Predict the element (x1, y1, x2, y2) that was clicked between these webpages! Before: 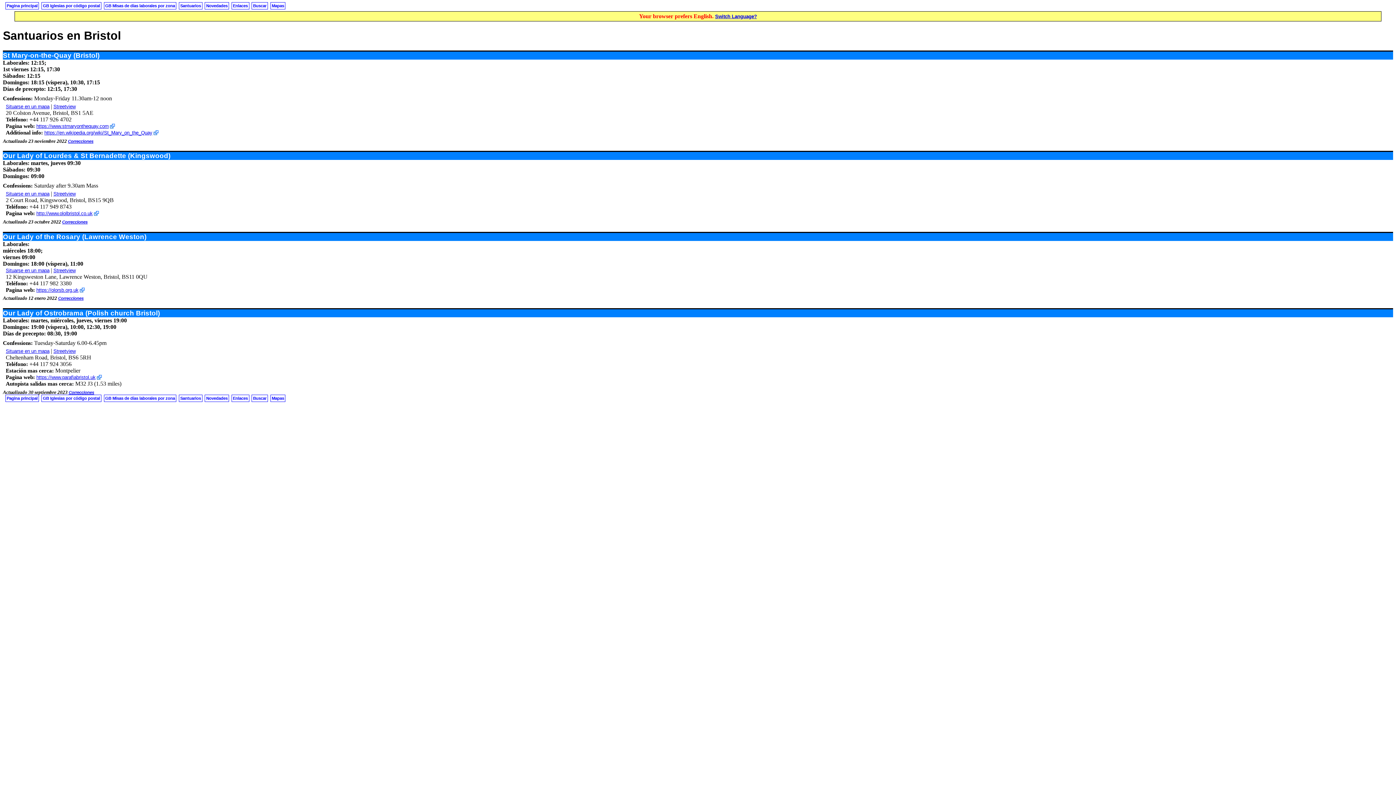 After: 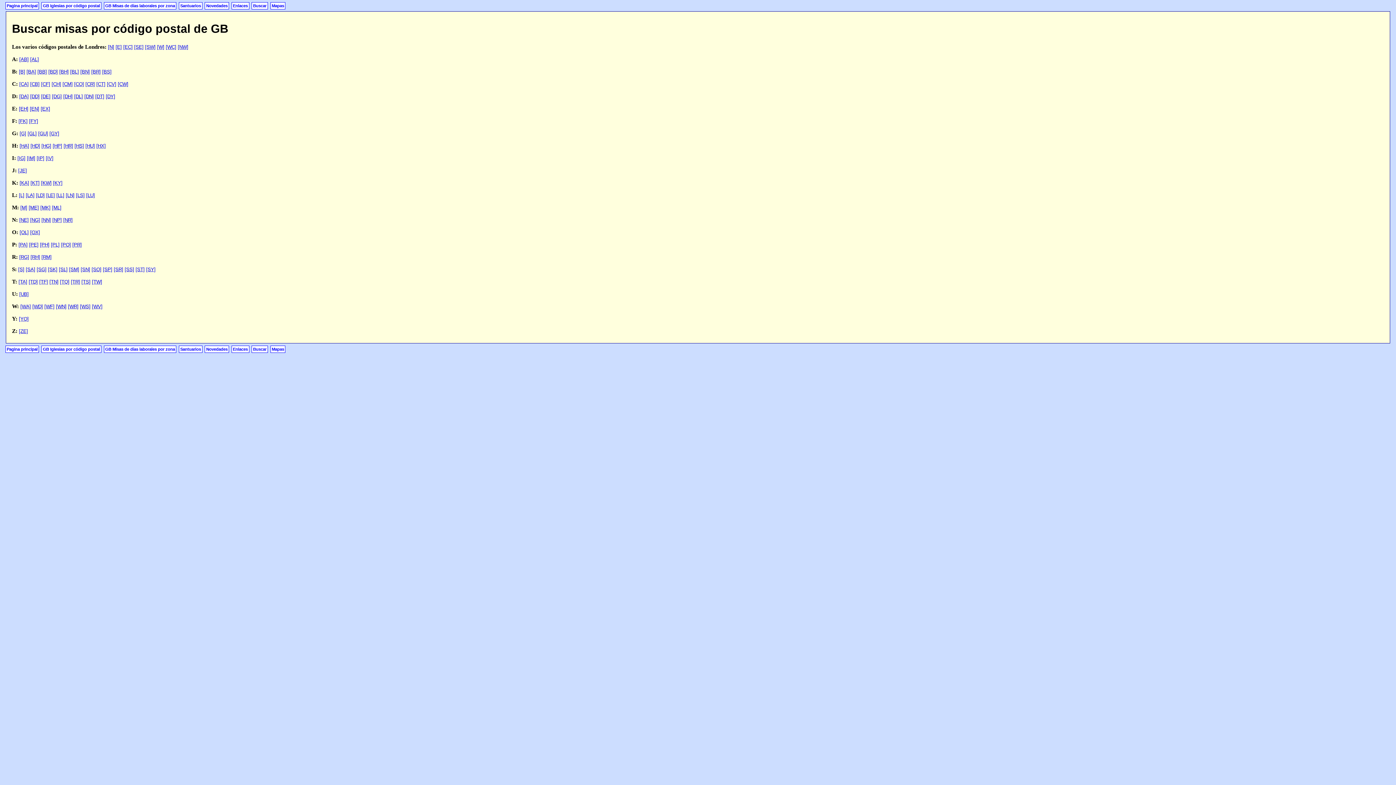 Action: bbox: (41, 2, 101, 9) label: GB Iglesias por código postal